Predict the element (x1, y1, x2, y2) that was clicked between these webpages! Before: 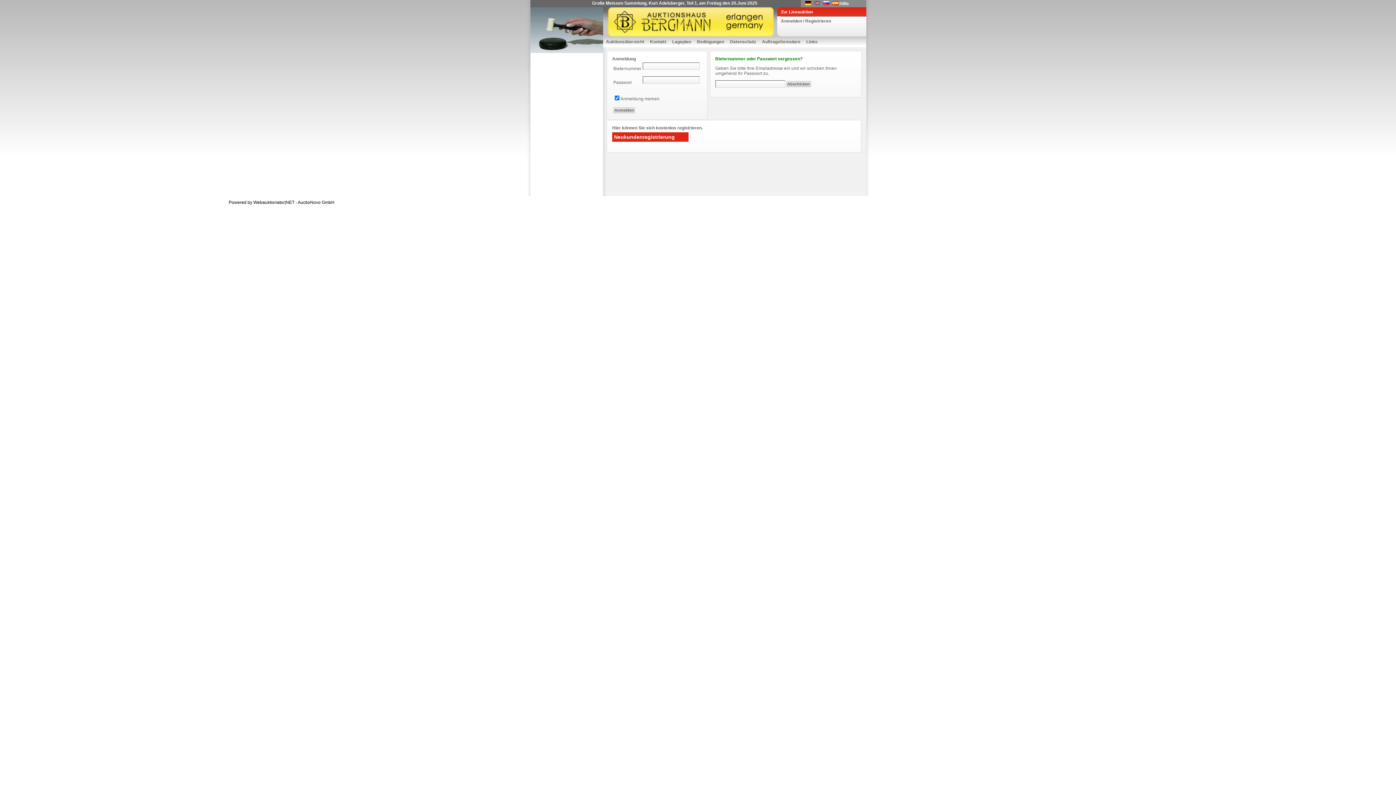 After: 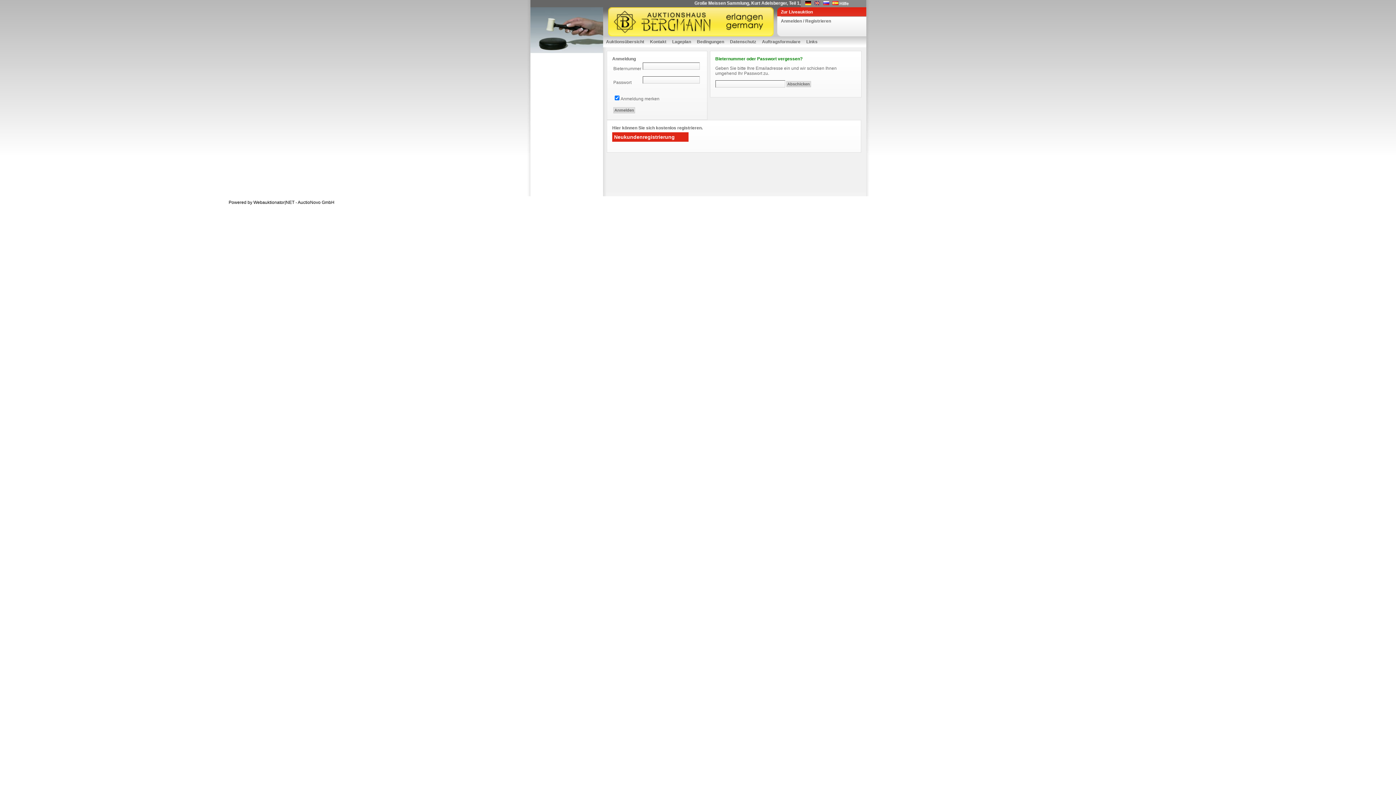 Action: label: AuctioNovo GmbH bbox: (297, 200, 334, 205)